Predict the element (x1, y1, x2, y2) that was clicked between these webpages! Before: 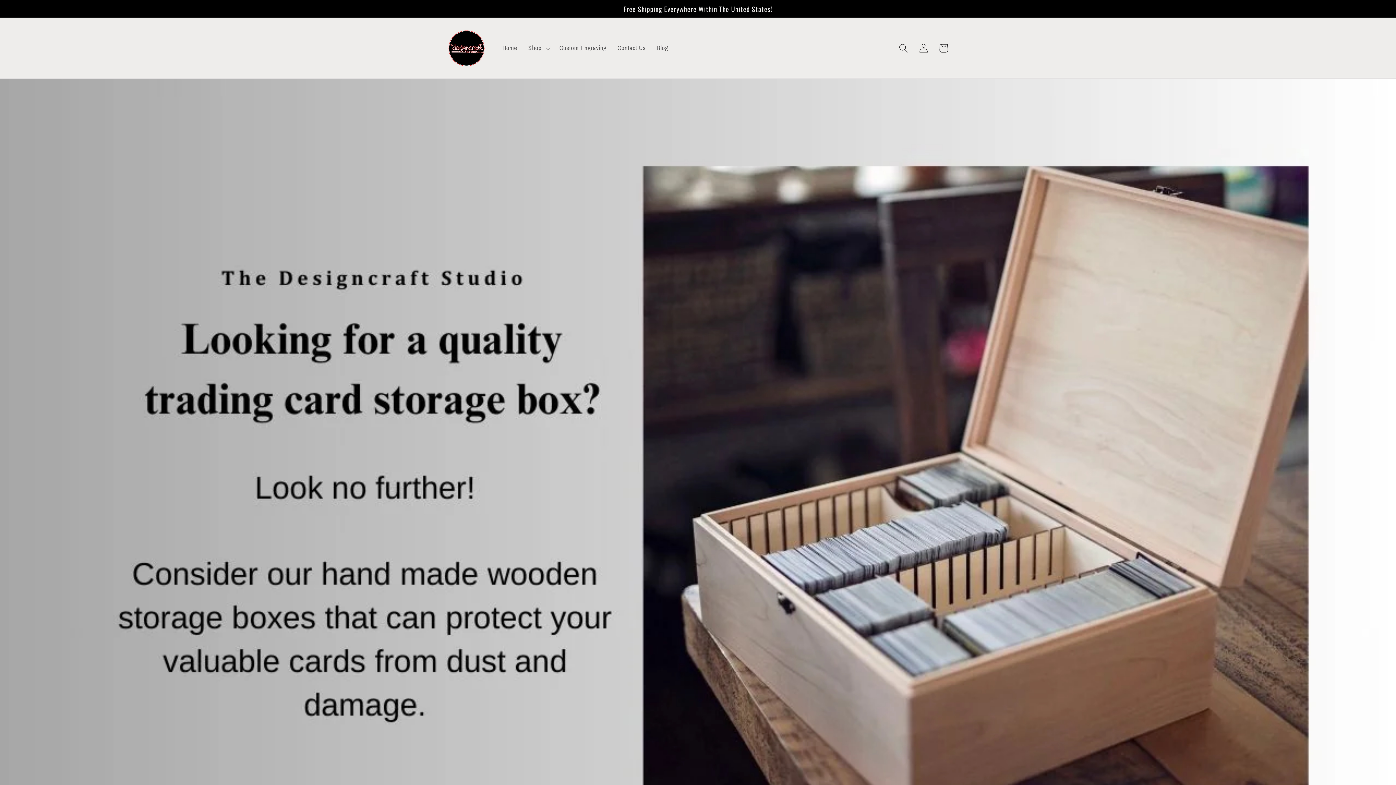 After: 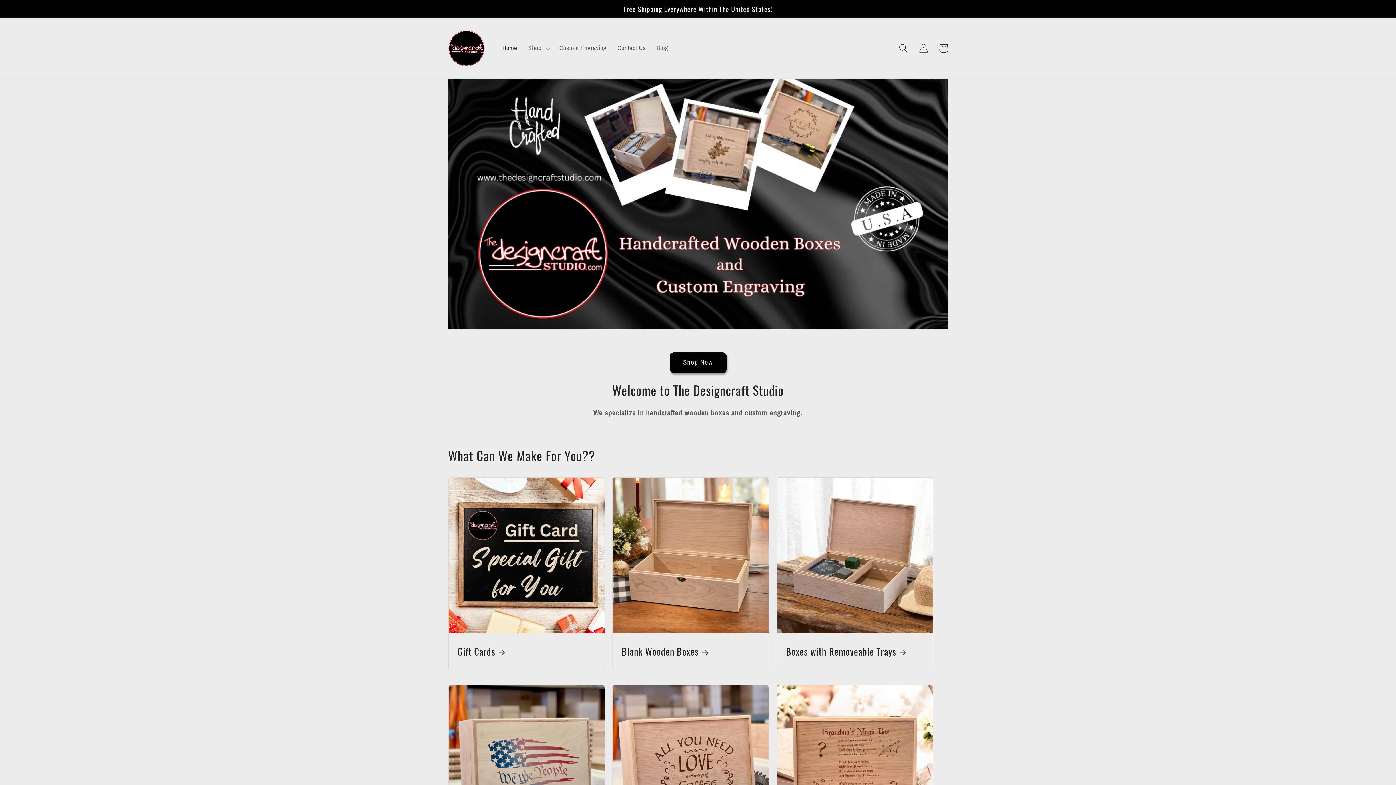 Action: bbox: (497, 38, 522, 57) label: Home